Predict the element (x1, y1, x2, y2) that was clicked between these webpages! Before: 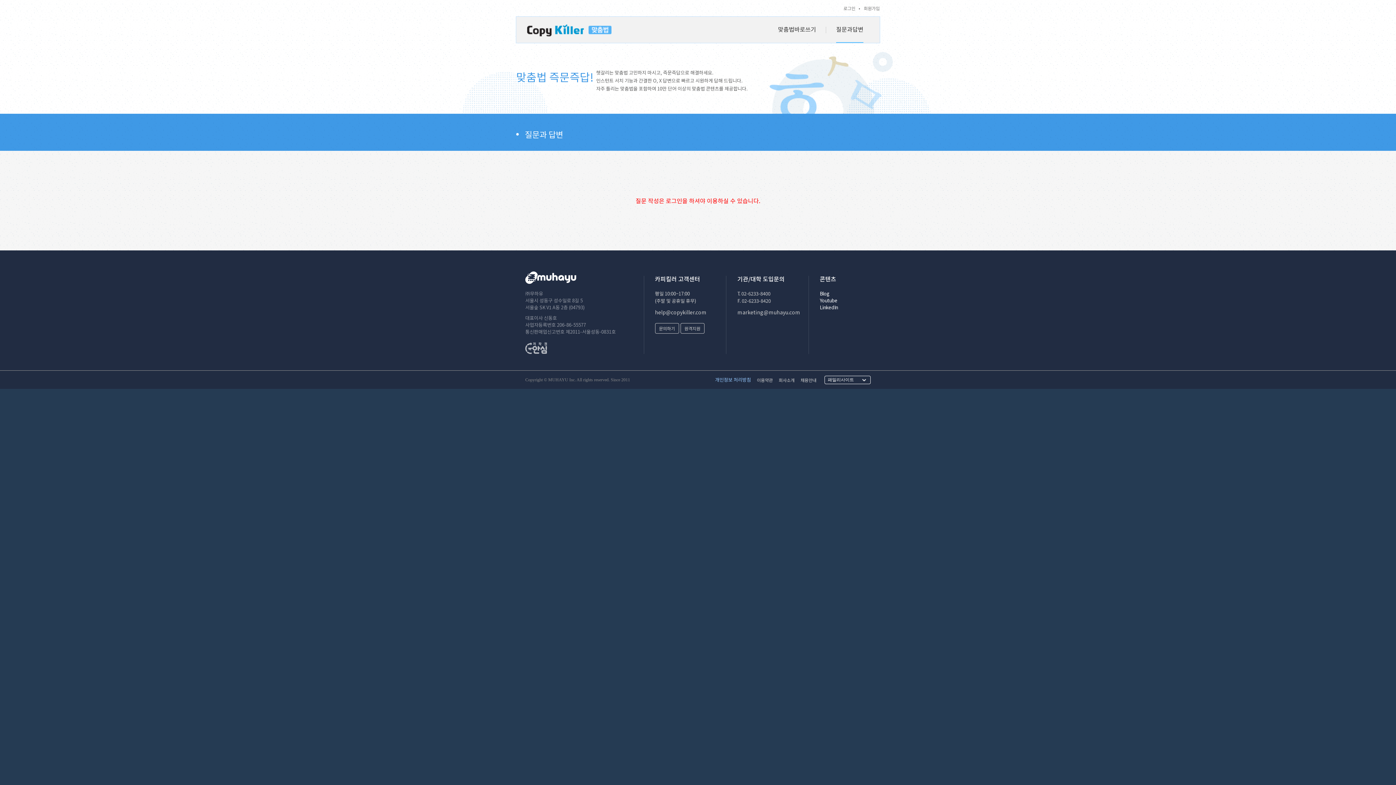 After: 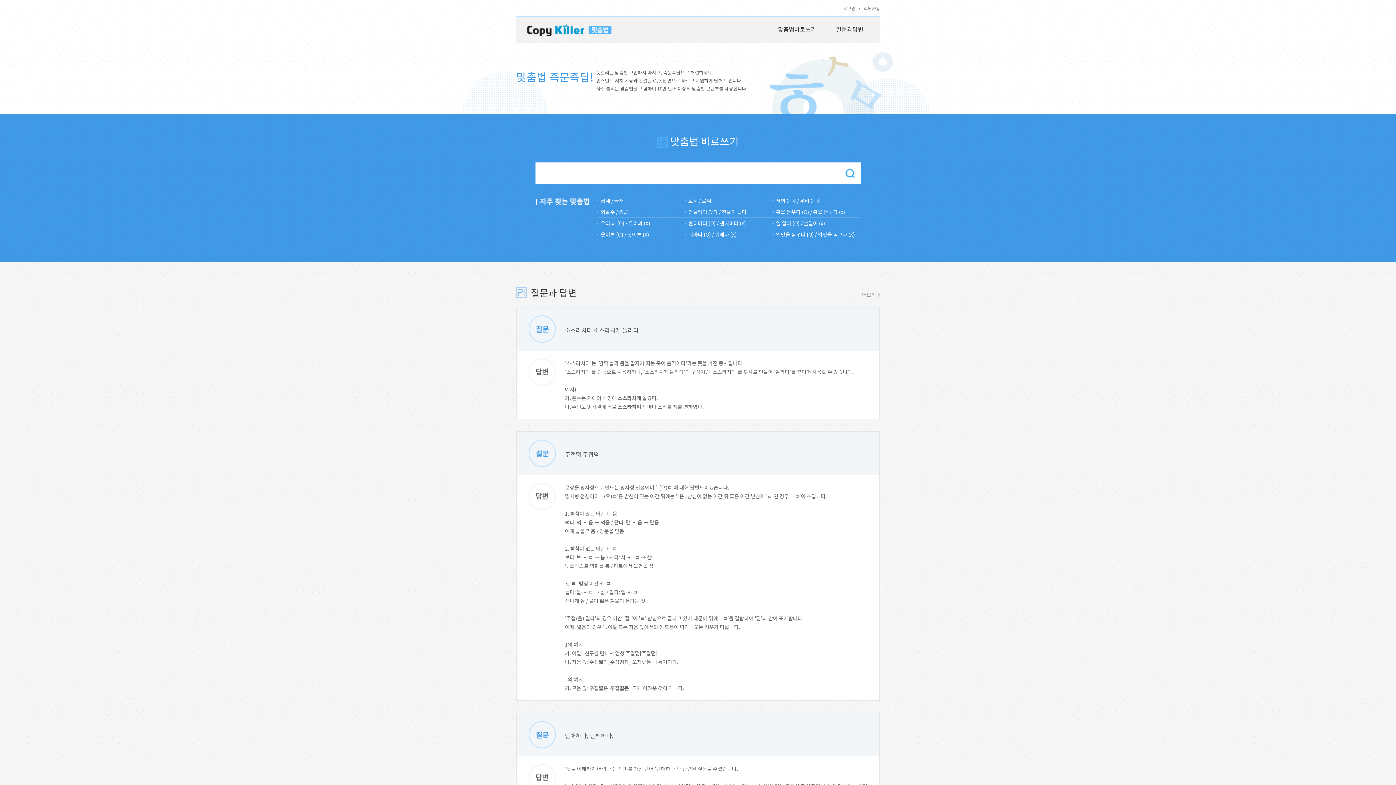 Action: bbox: (588, 25, 611, 33)